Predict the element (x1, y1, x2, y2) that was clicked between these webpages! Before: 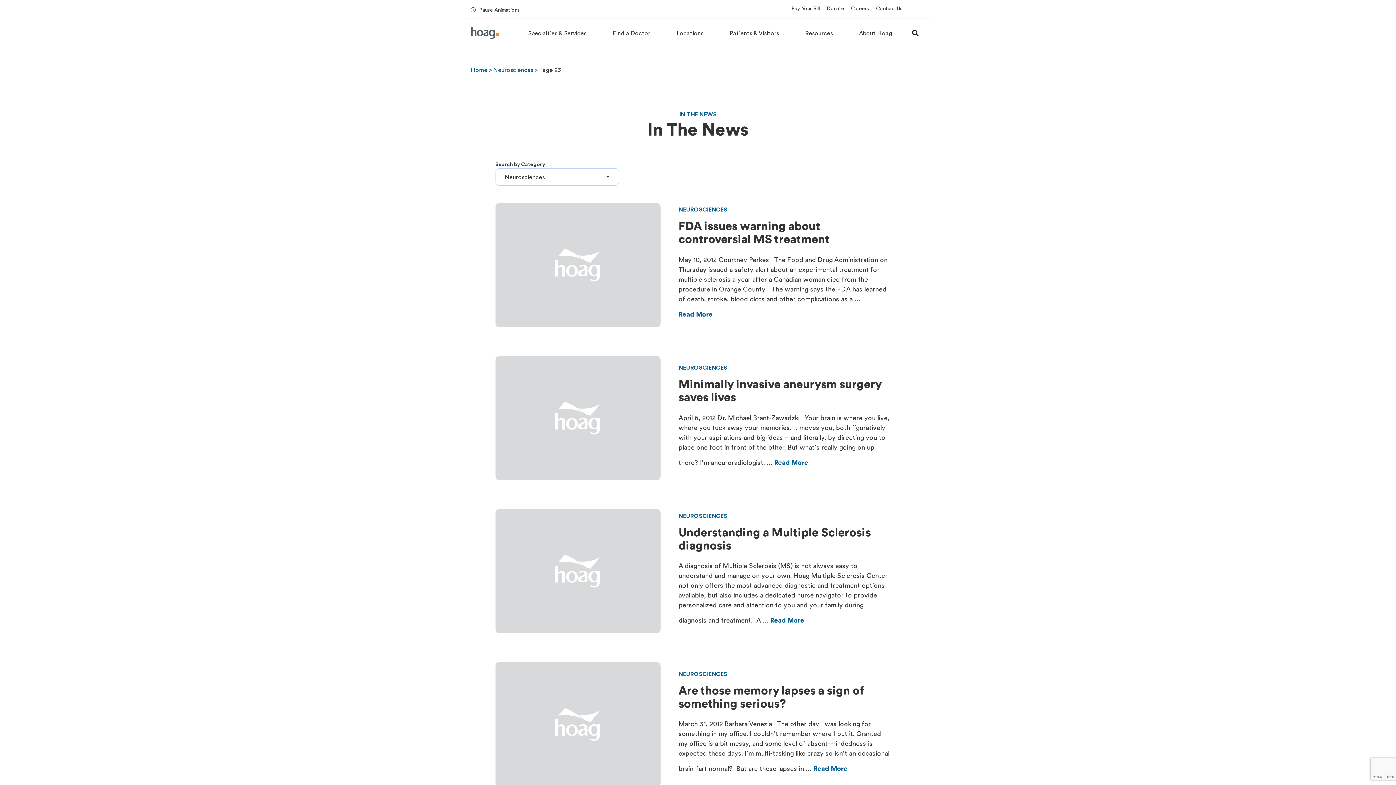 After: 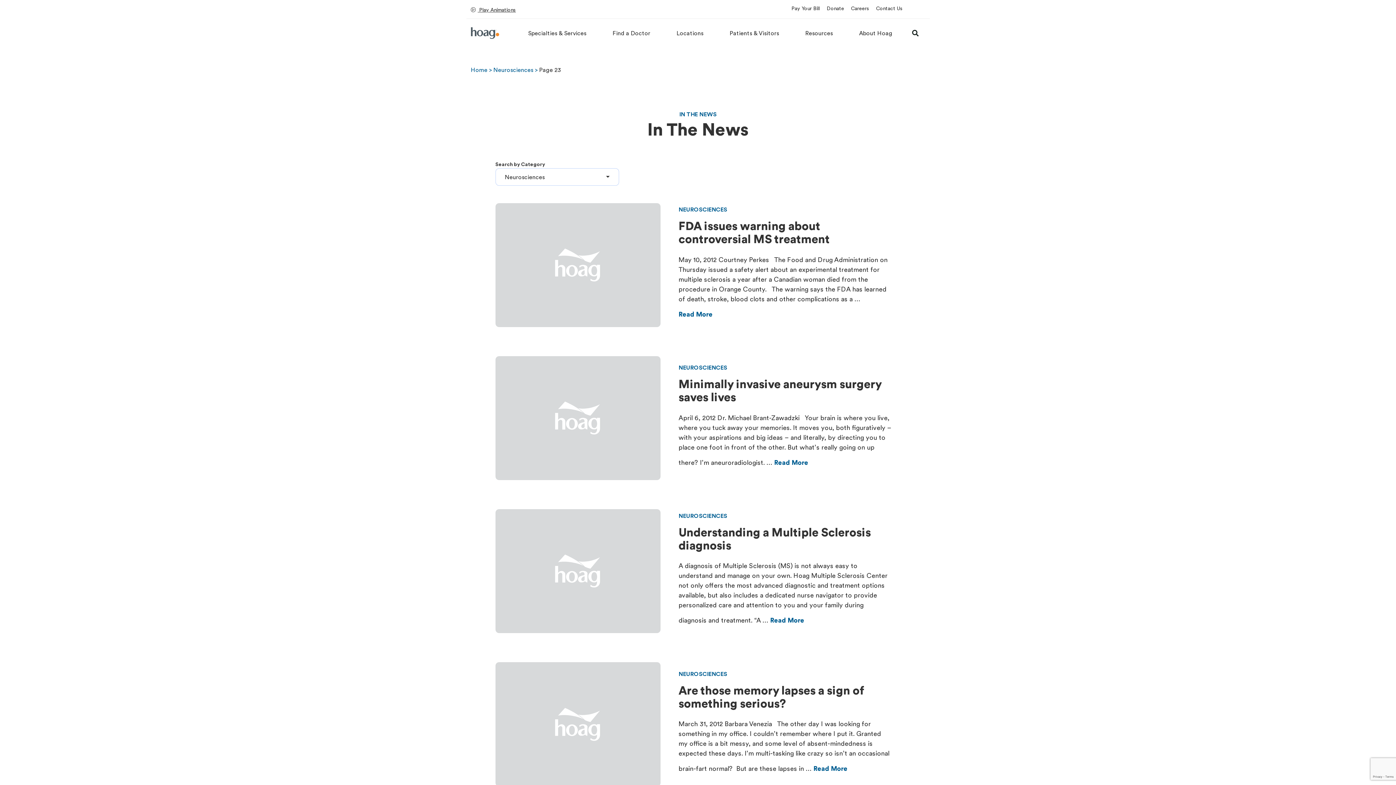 Action: bbox: (470, 5, 520, 13) label:  Pause Animations